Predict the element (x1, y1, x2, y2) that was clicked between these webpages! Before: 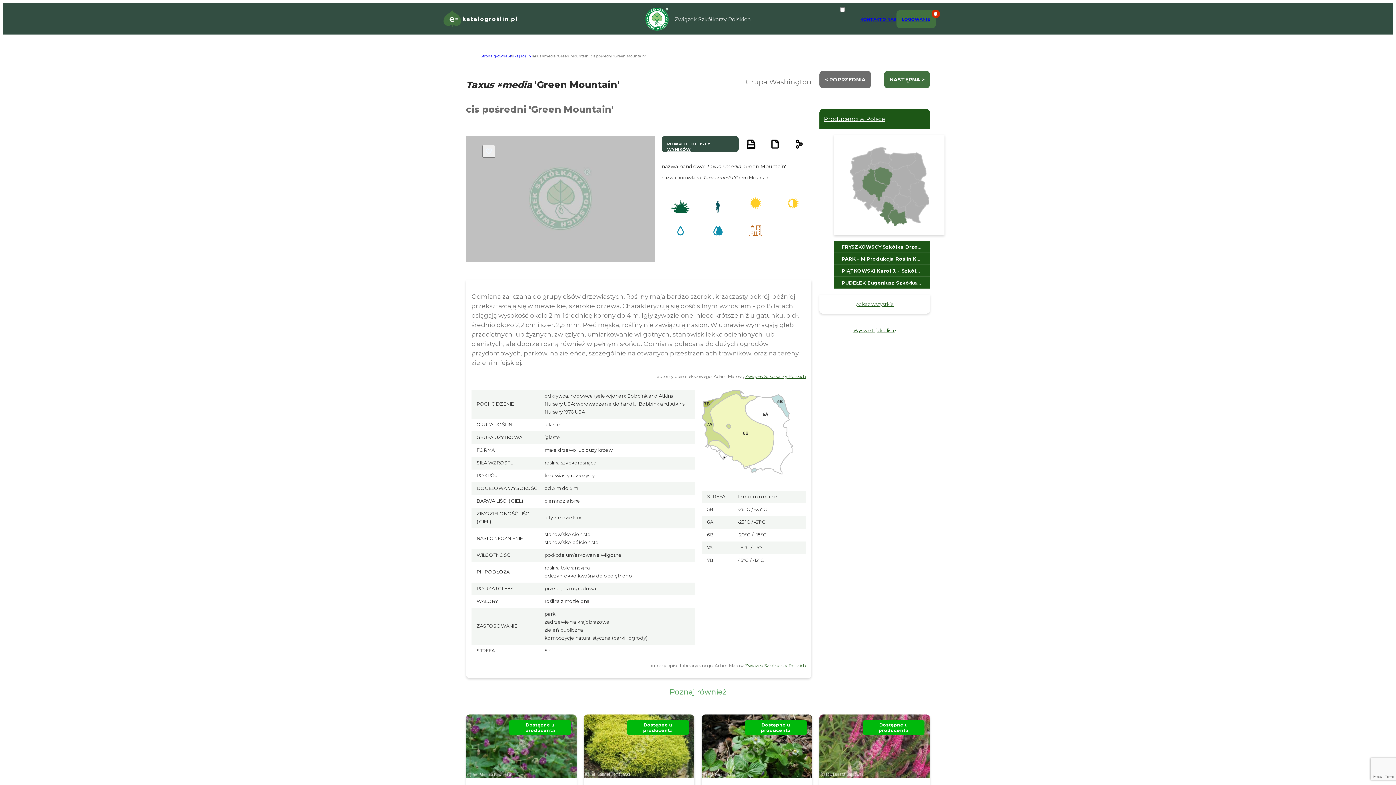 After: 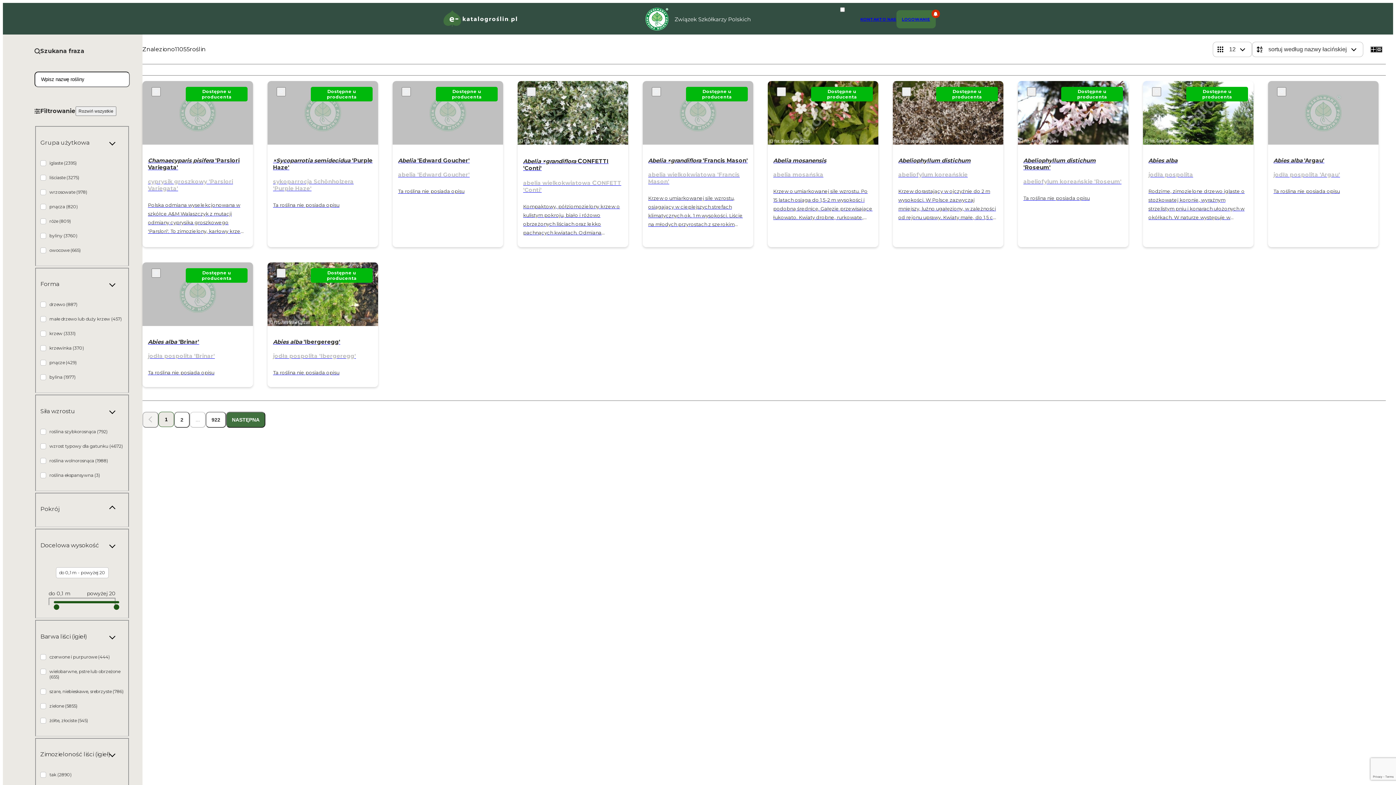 Action: bbox: (507, 53, 531, 58) label: Szukaj roślin